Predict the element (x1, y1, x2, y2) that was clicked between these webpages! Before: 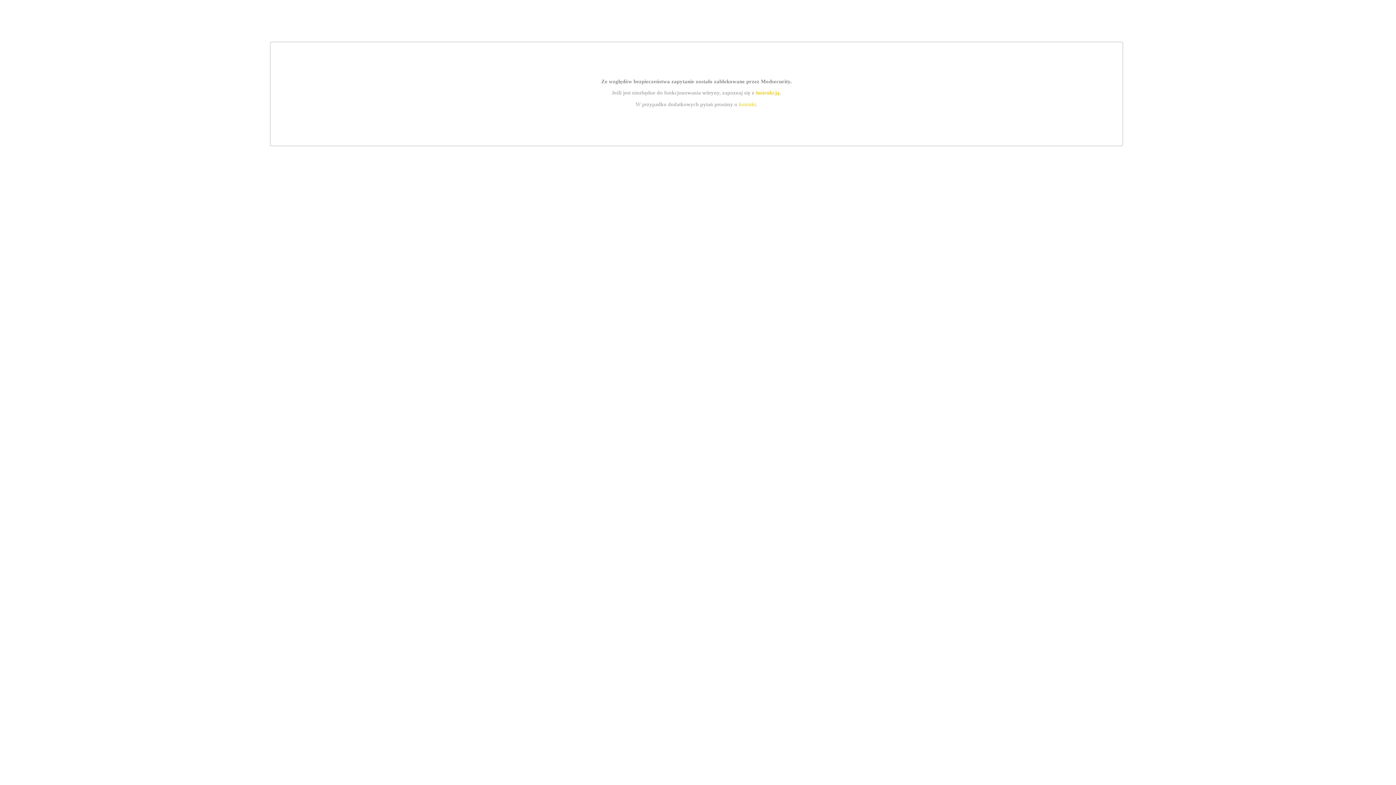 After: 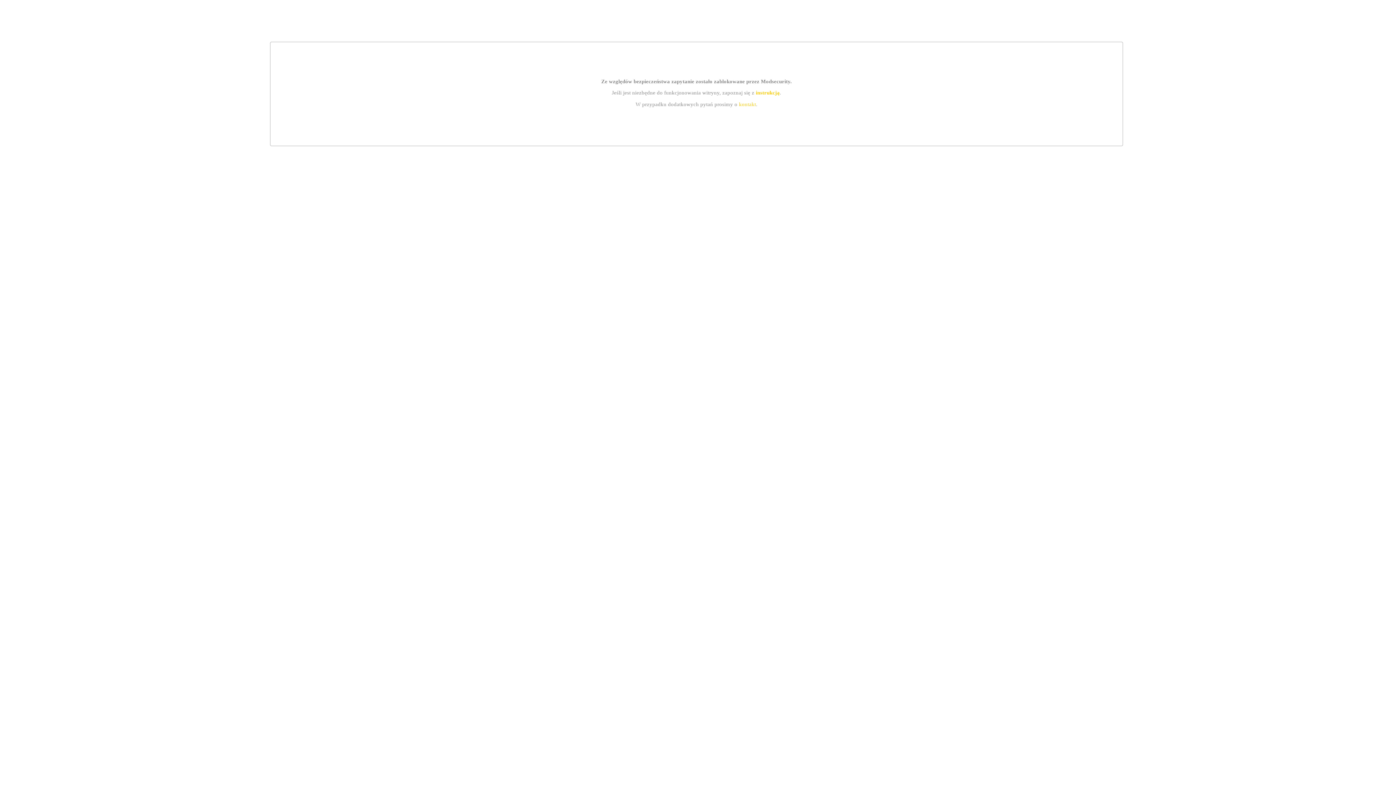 Action: bbox: (755, 89, 779, 95) label: instrukcją